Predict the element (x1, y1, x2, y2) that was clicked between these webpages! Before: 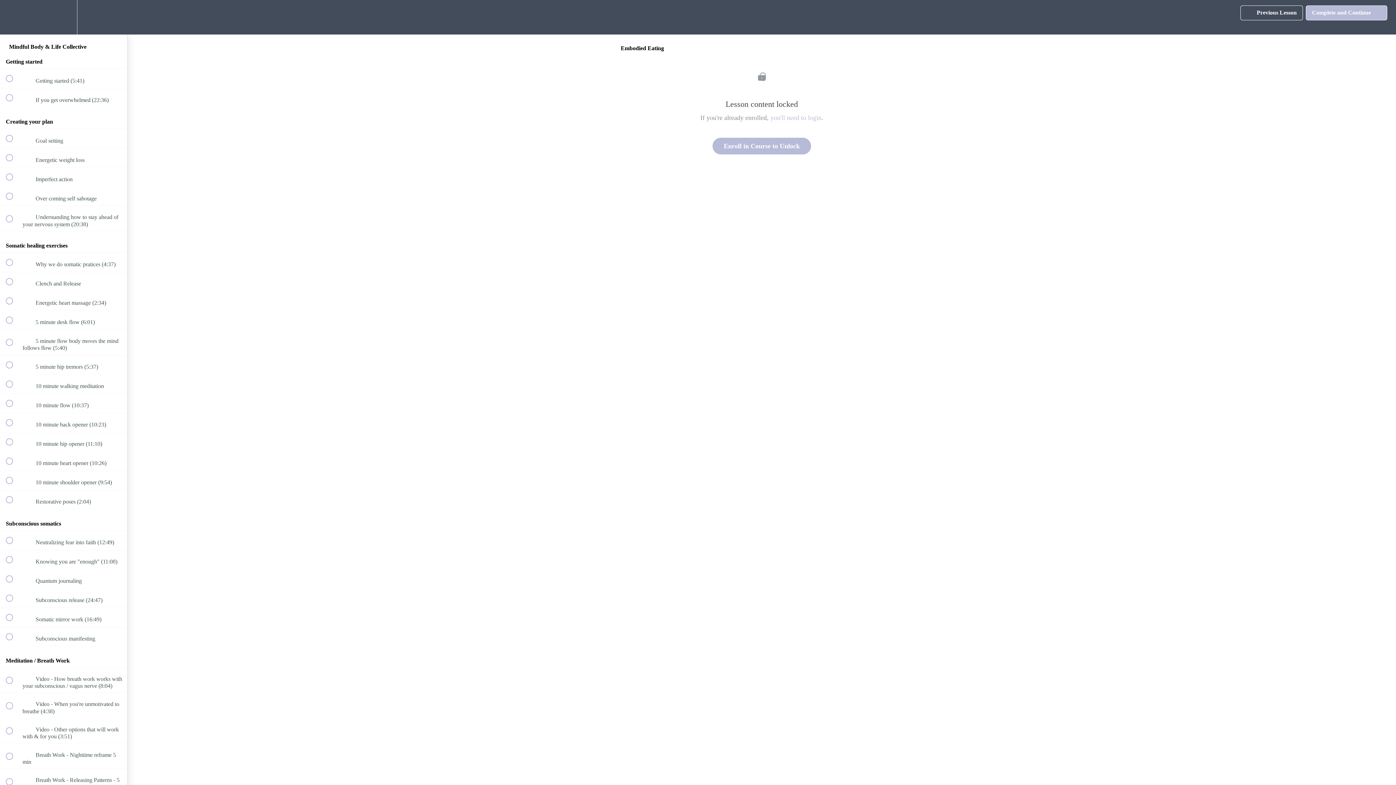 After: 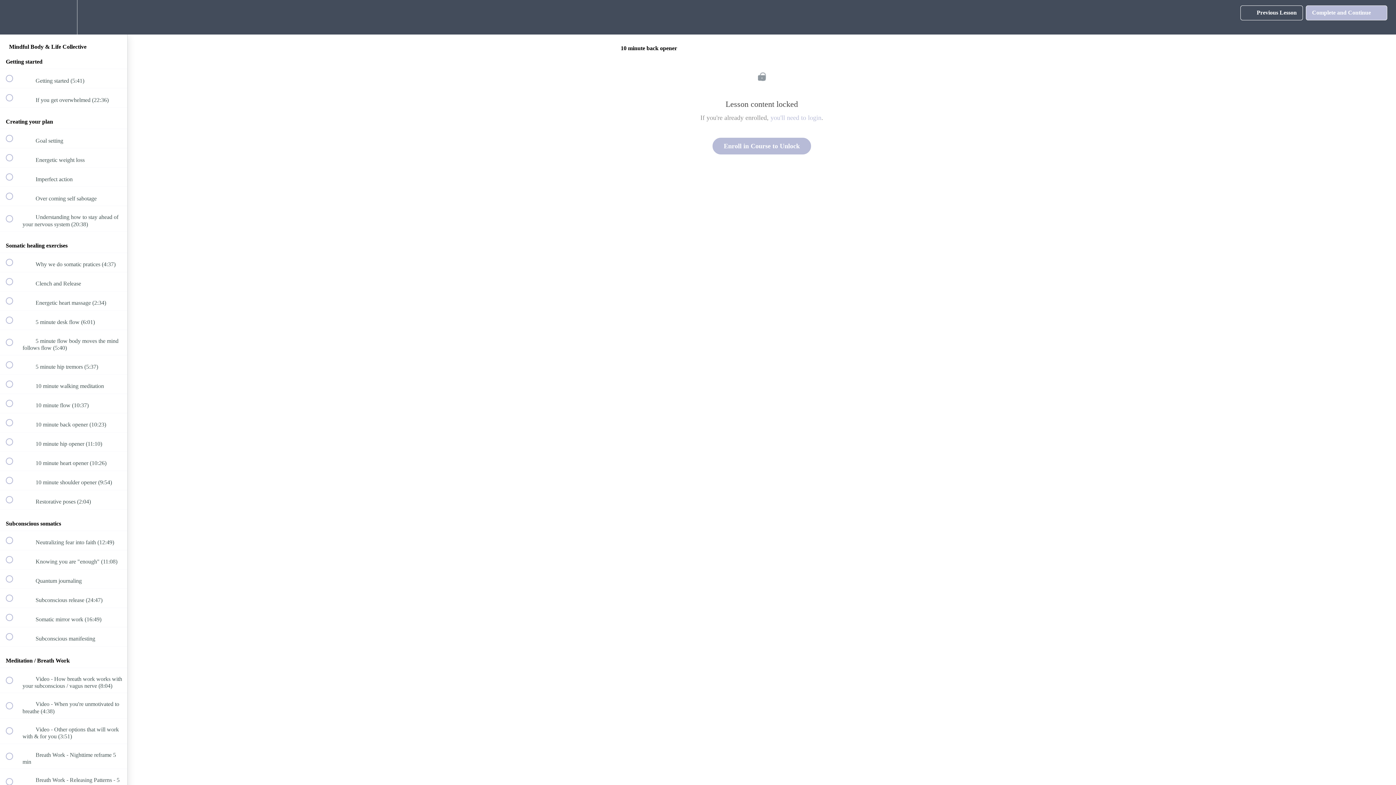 Action: label:  
 10 minute back opener (10:23) bbox: (0, 413, 127, 432)